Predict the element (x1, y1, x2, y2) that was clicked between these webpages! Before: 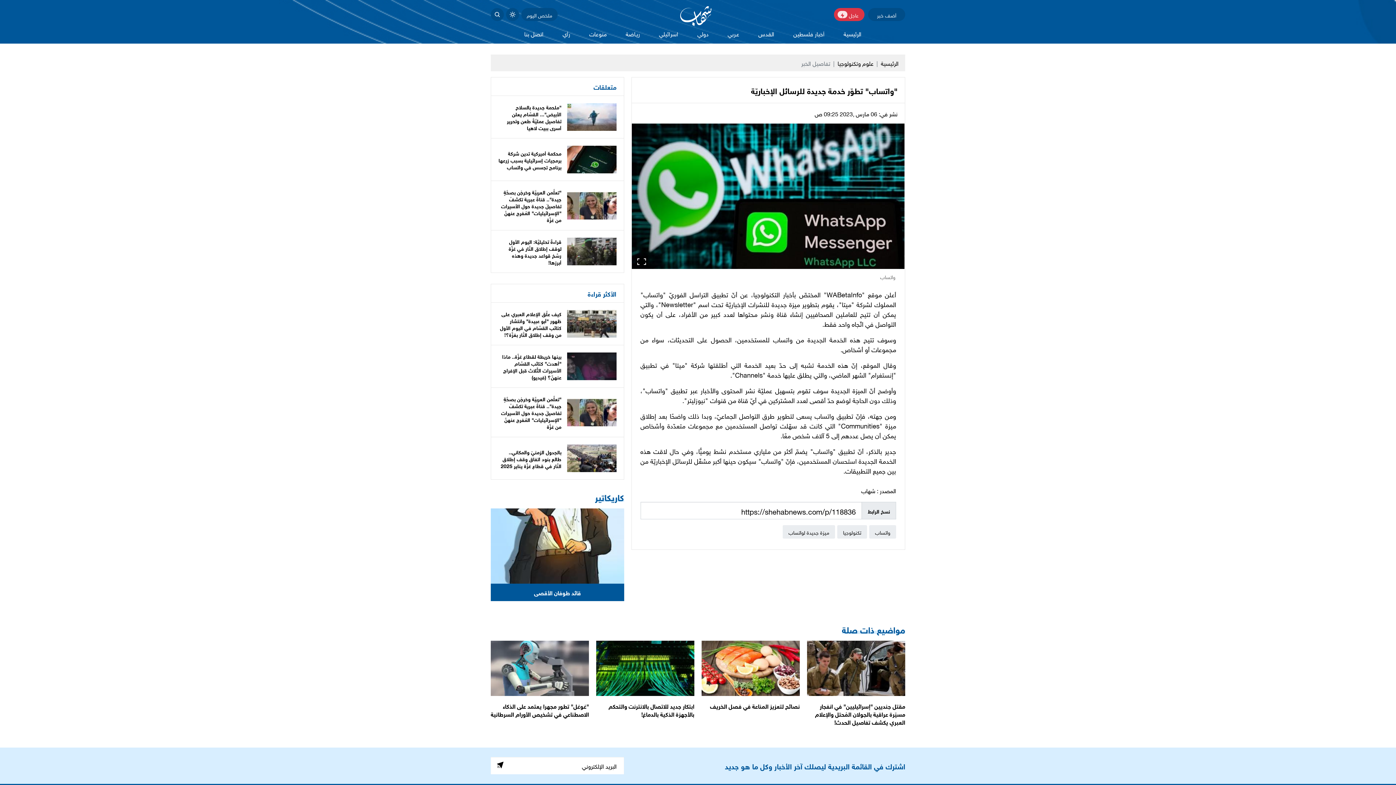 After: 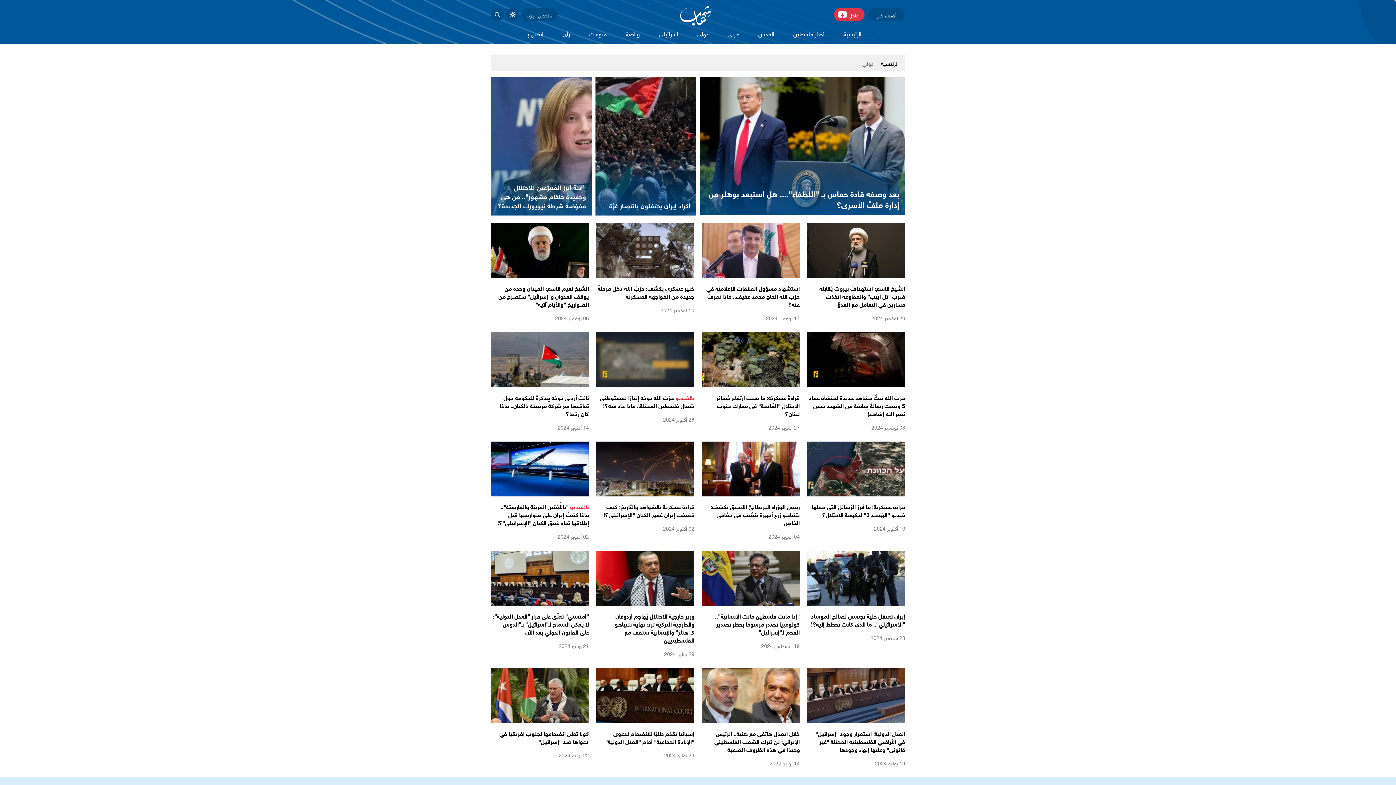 Action: label: دولي bbox: (693, 26, 713, 40)